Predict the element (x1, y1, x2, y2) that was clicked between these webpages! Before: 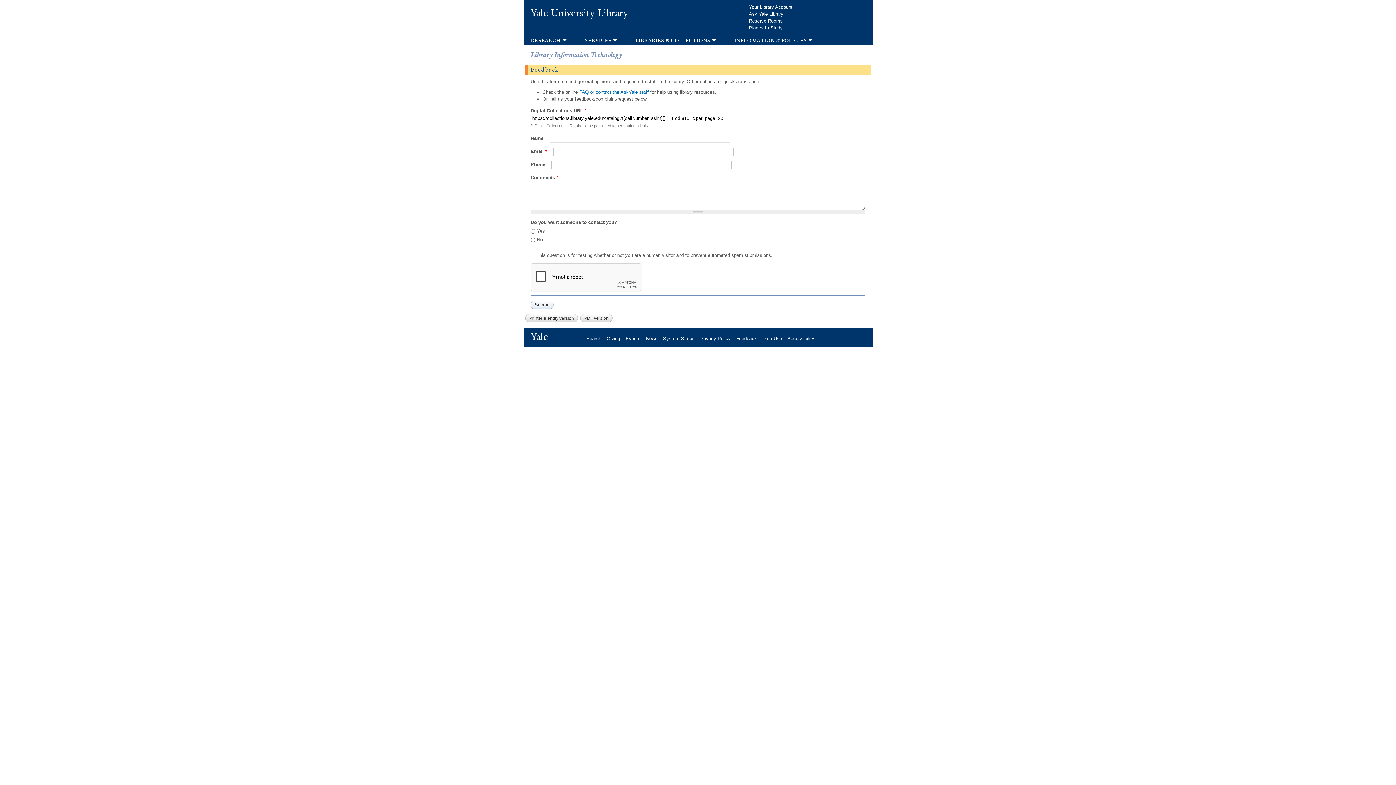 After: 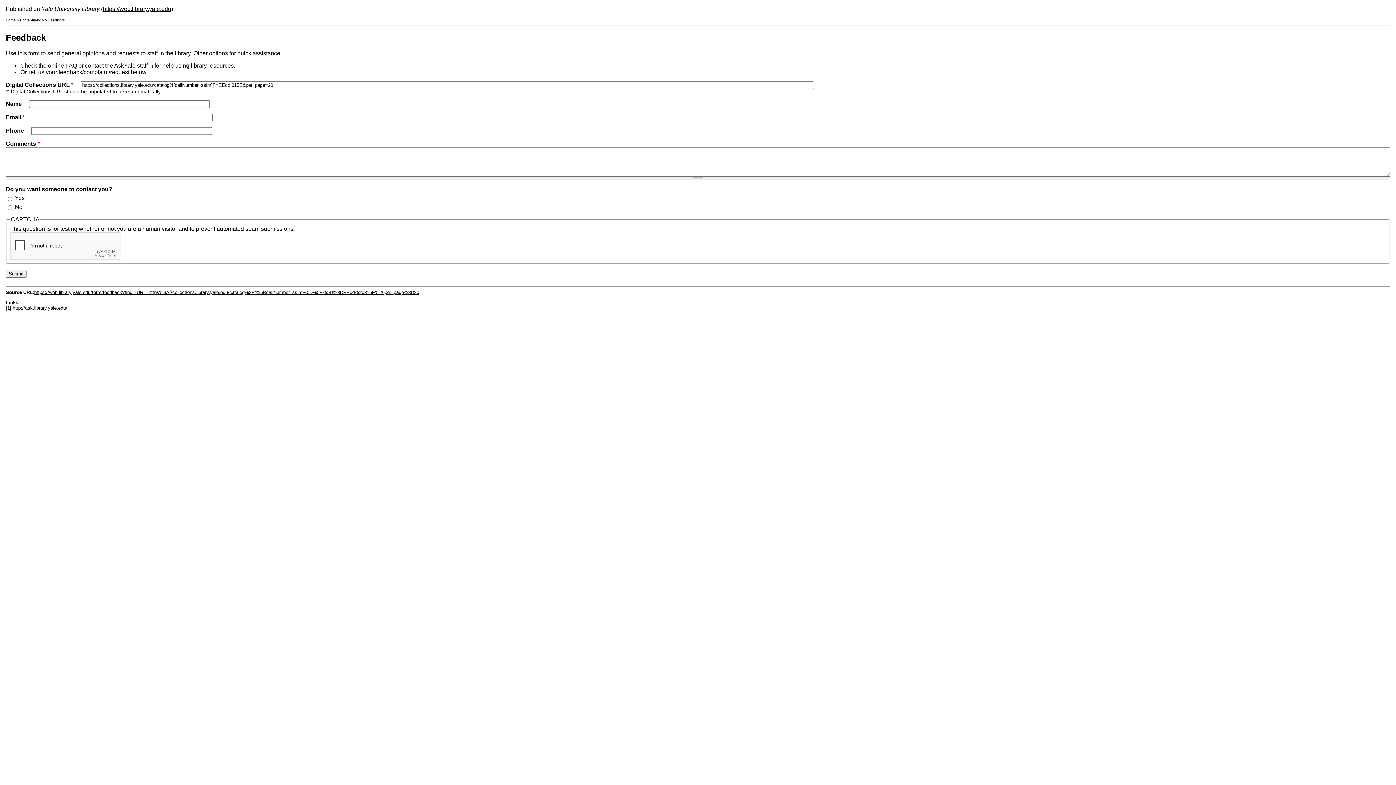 Action: bbox: (525, 314, 578, 322) label: Printer-friendly version